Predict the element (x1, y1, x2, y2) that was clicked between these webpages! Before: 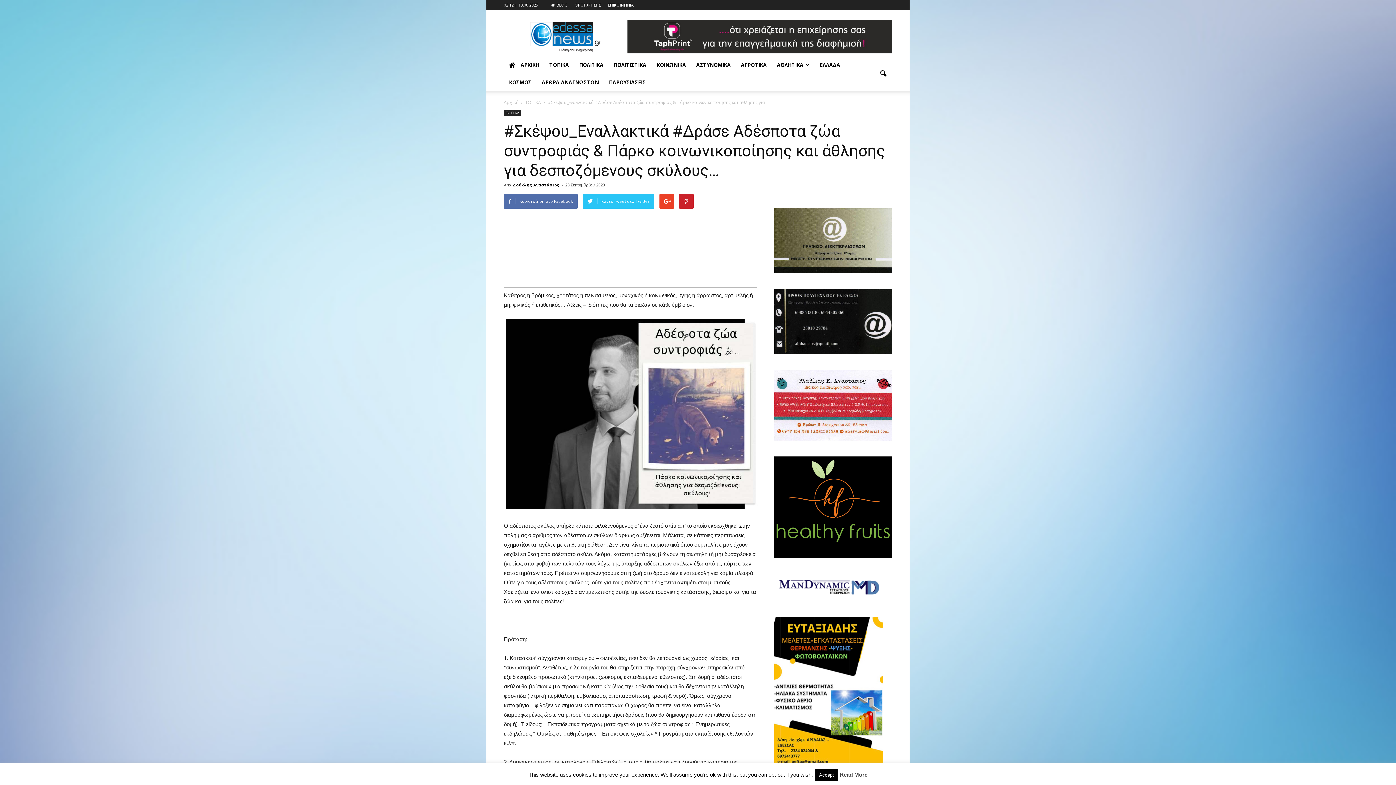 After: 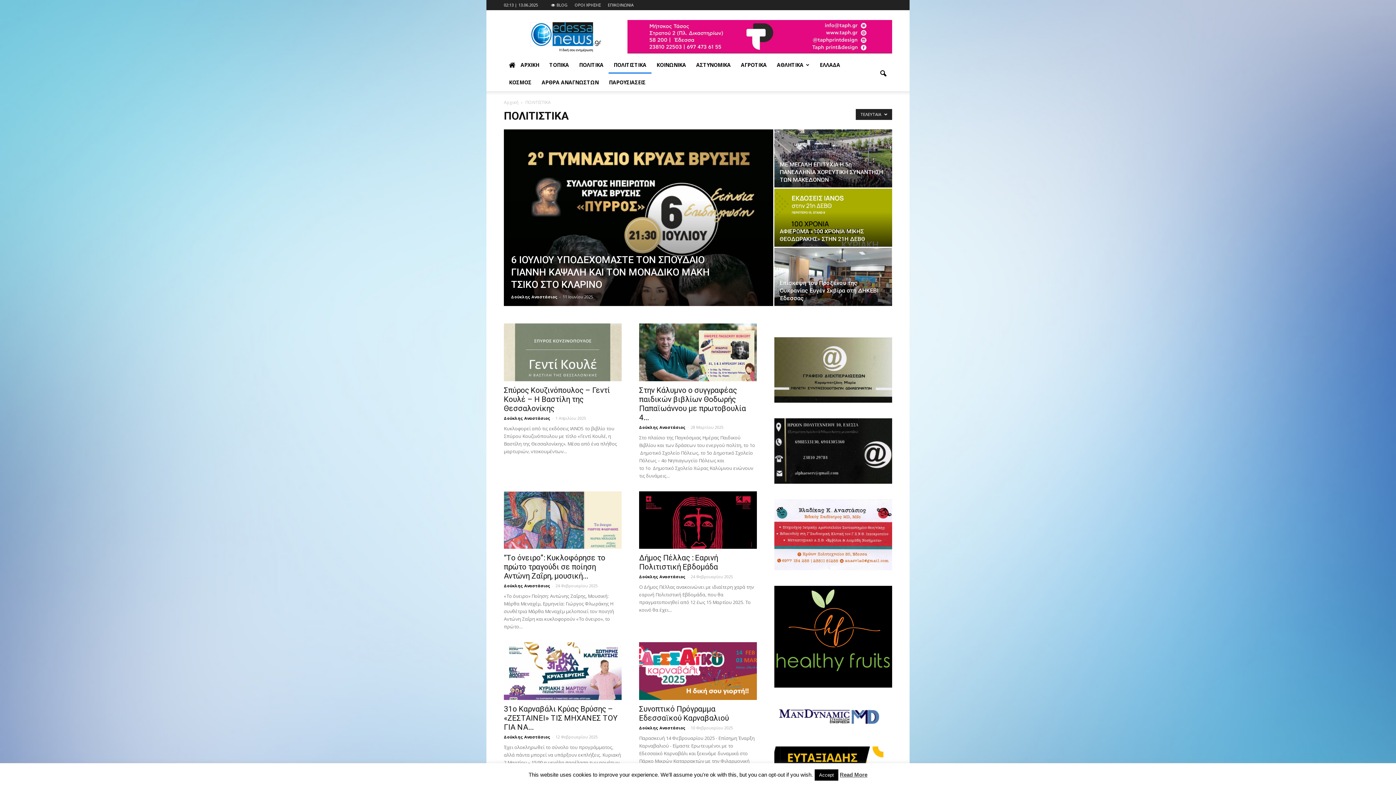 Action: label: ΠΟΛΙΤΙΣΤΙΚΑ bbox: (608, 56, 651, 73)